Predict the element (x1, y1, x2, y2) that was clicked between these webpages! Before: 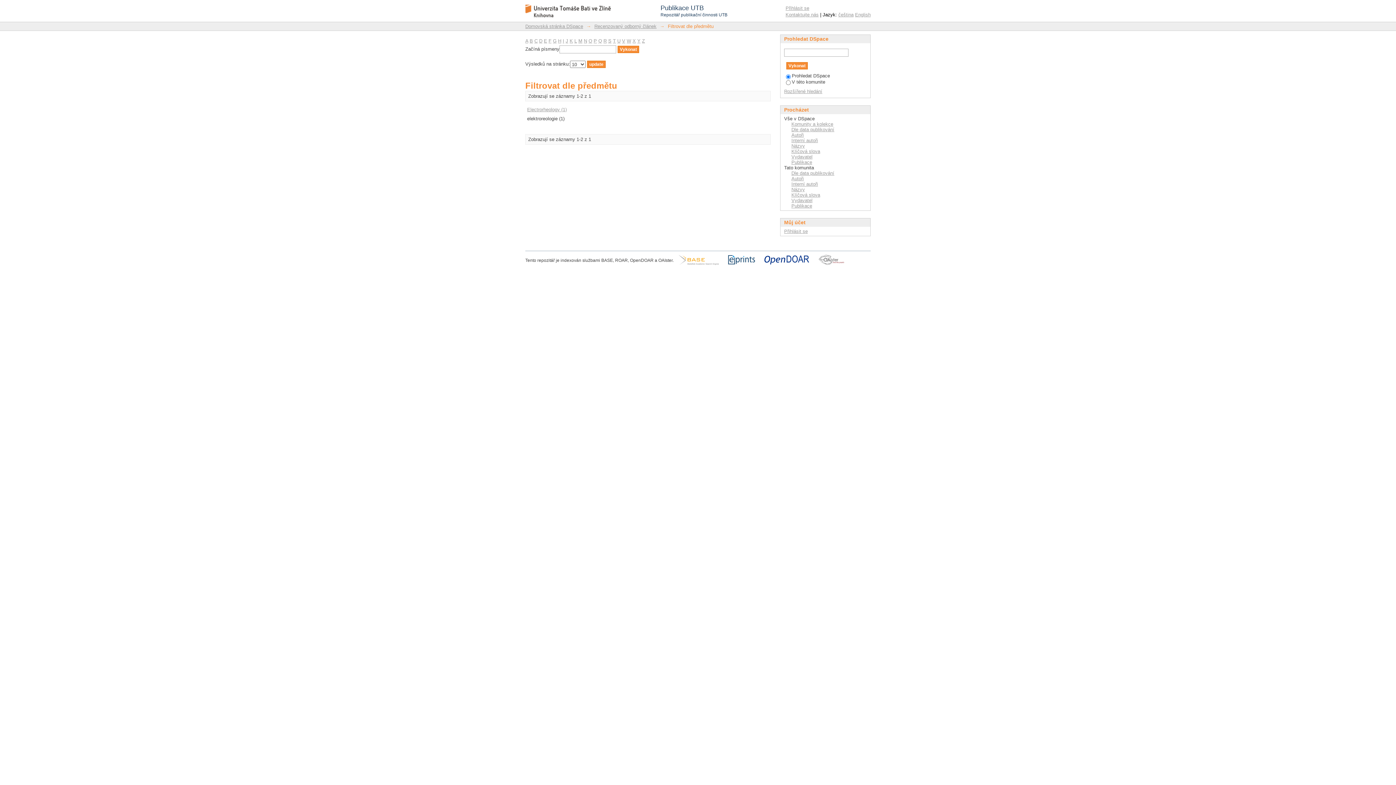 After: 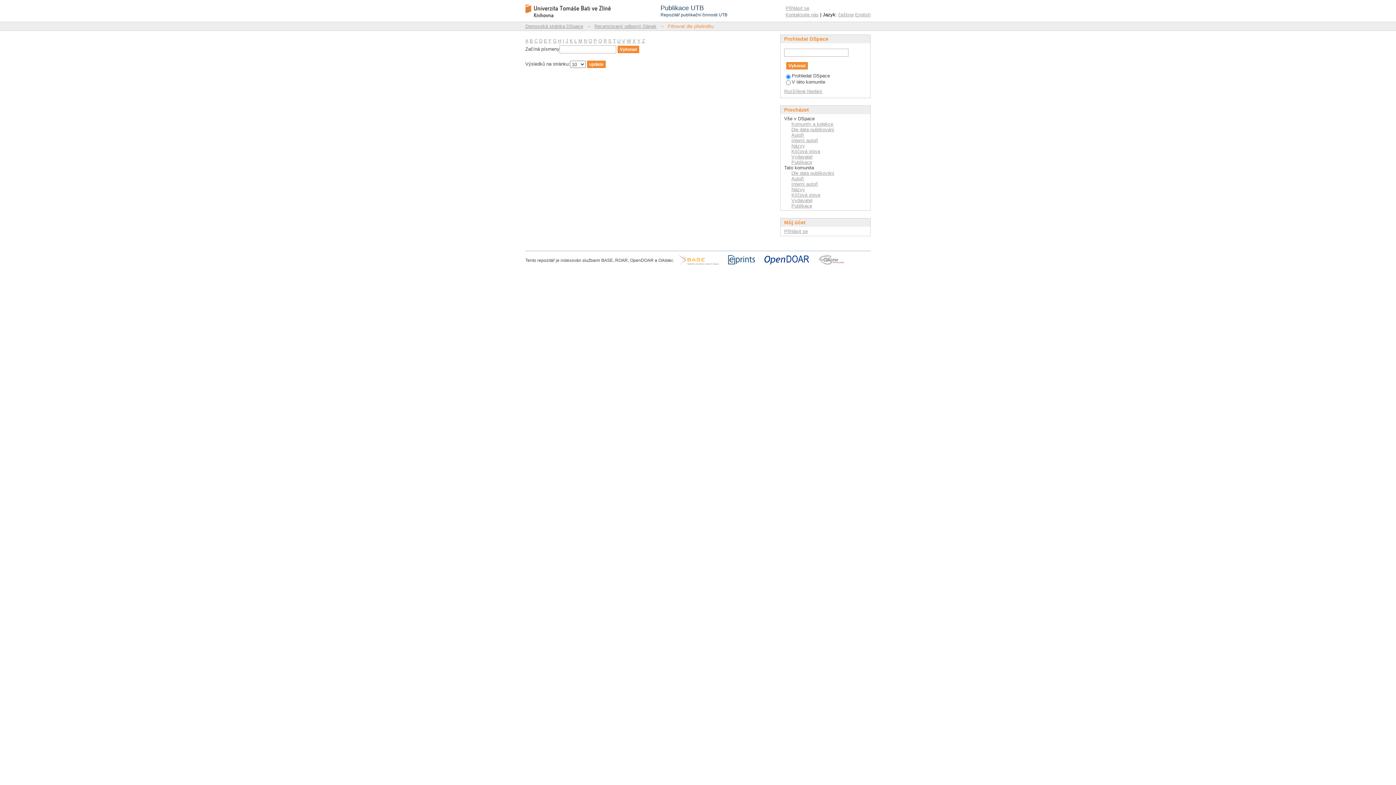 Action: label: I bbox: (562, 38, 564, 43)